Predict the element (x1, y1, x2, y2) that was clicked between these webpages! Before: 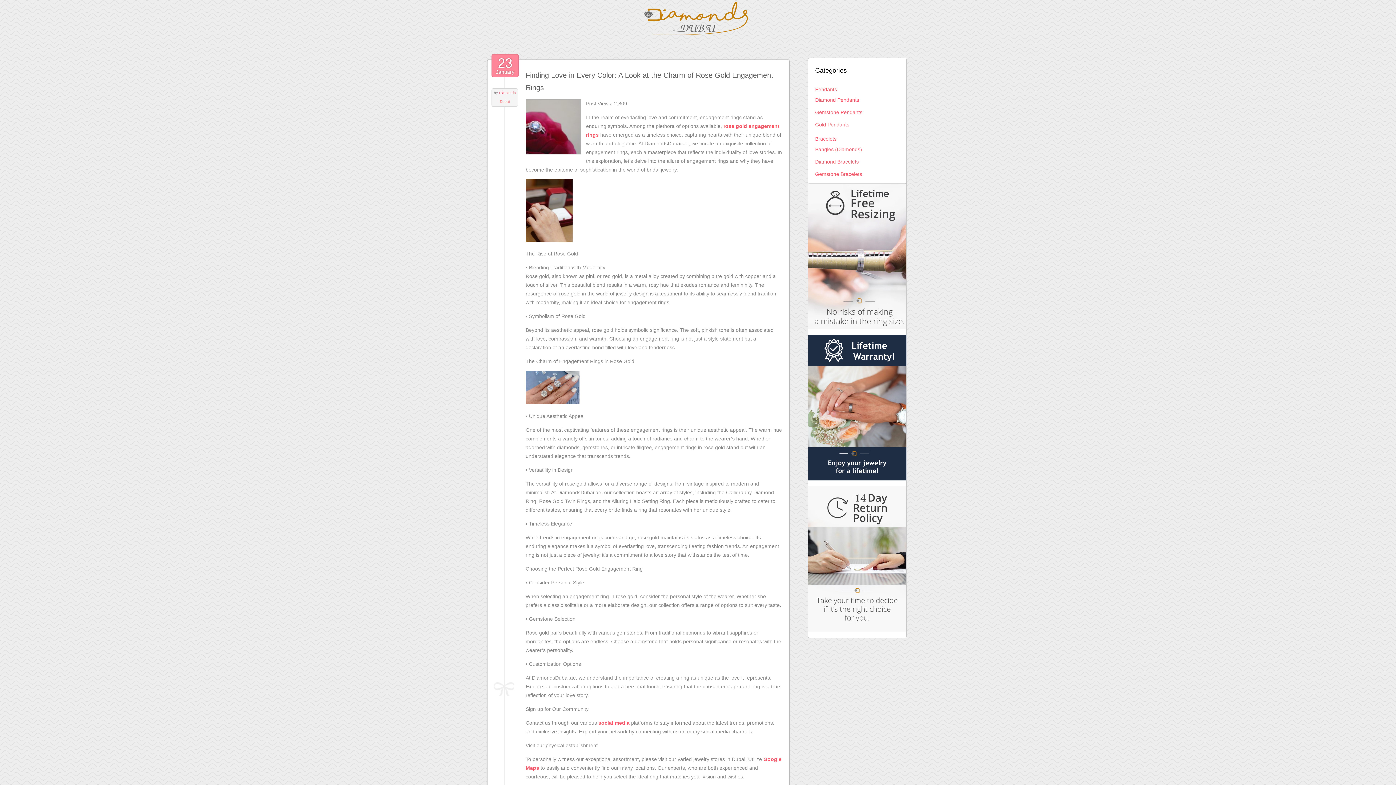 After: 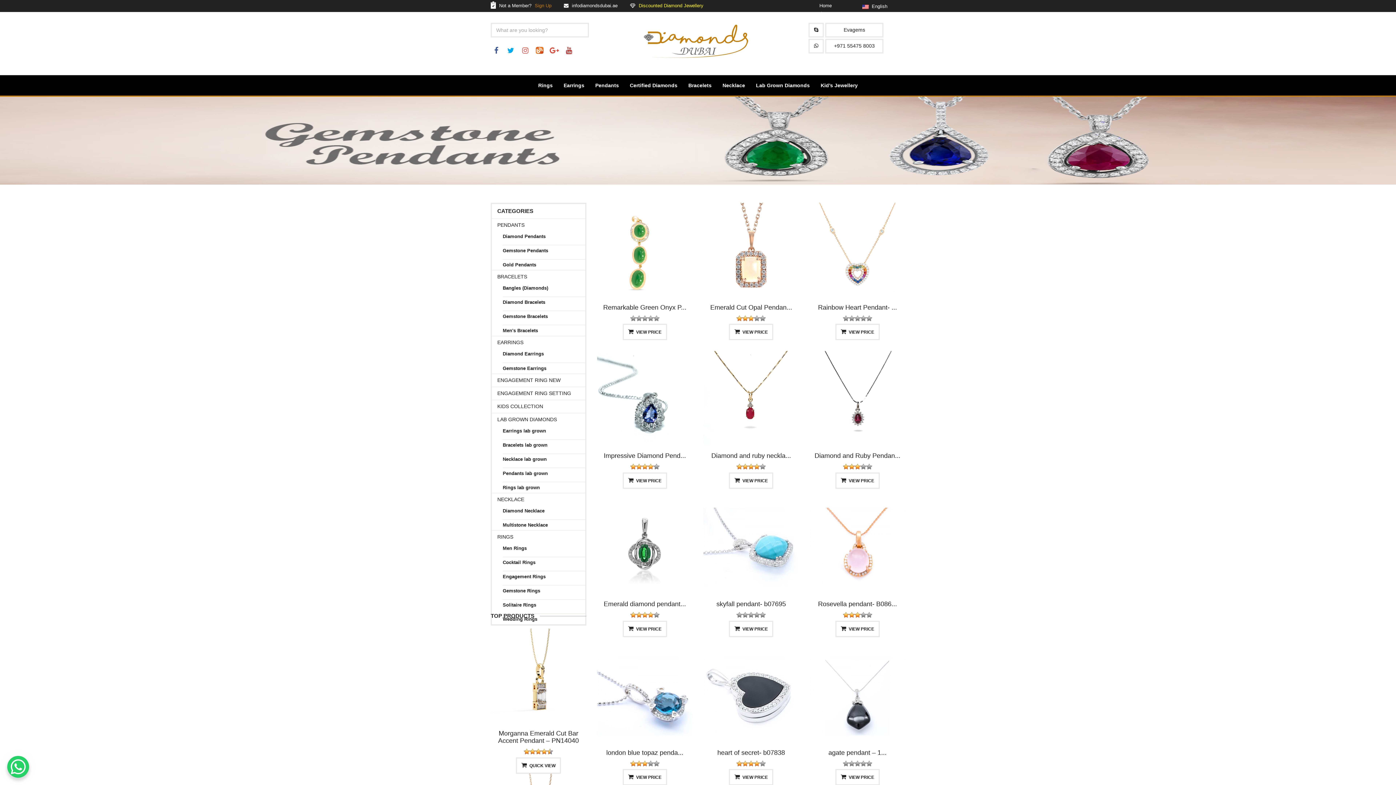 Action: label: Gemstone Pendants bbox: (815, 109, 862, 115)